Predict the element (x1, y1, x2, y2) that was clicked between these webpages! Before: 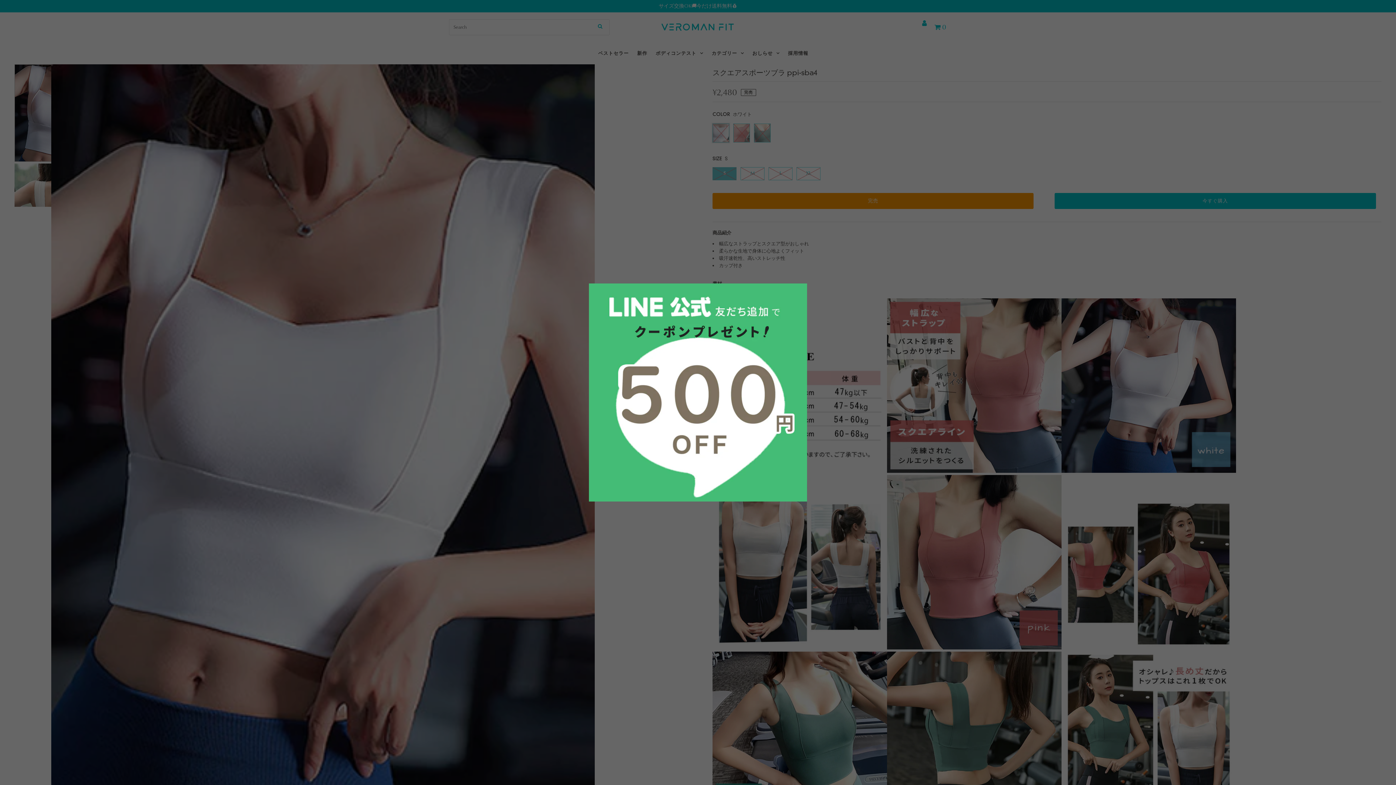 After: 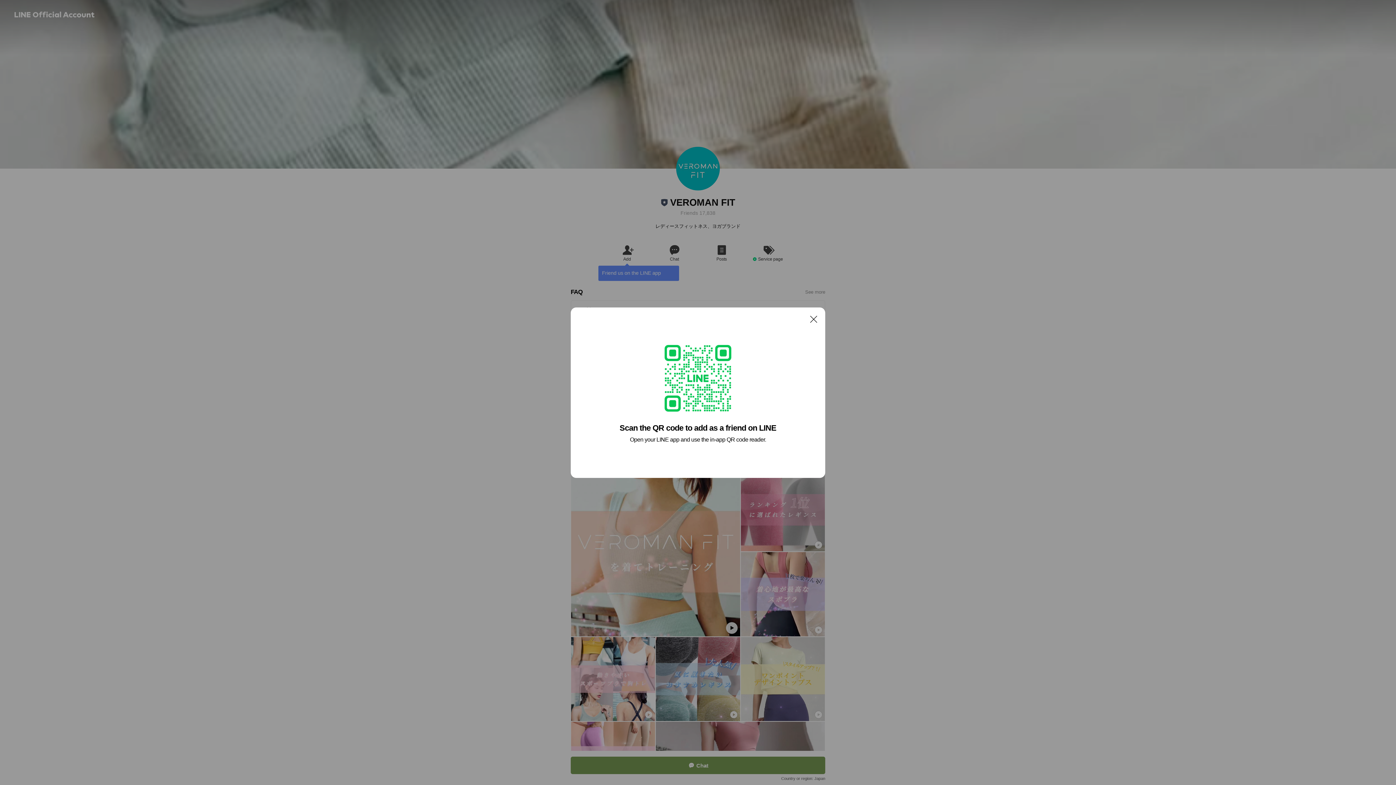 Action: bbox: (589, 283, 807, 501)